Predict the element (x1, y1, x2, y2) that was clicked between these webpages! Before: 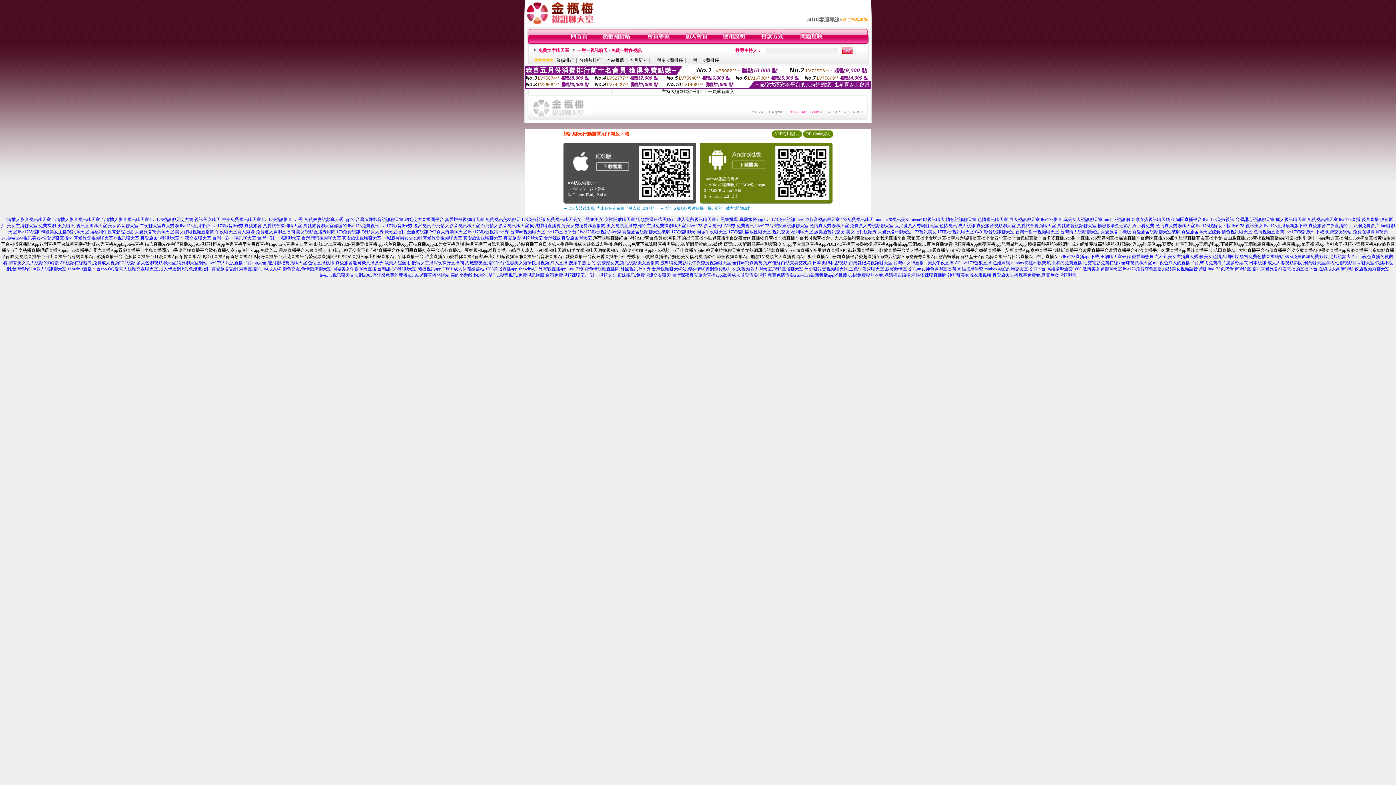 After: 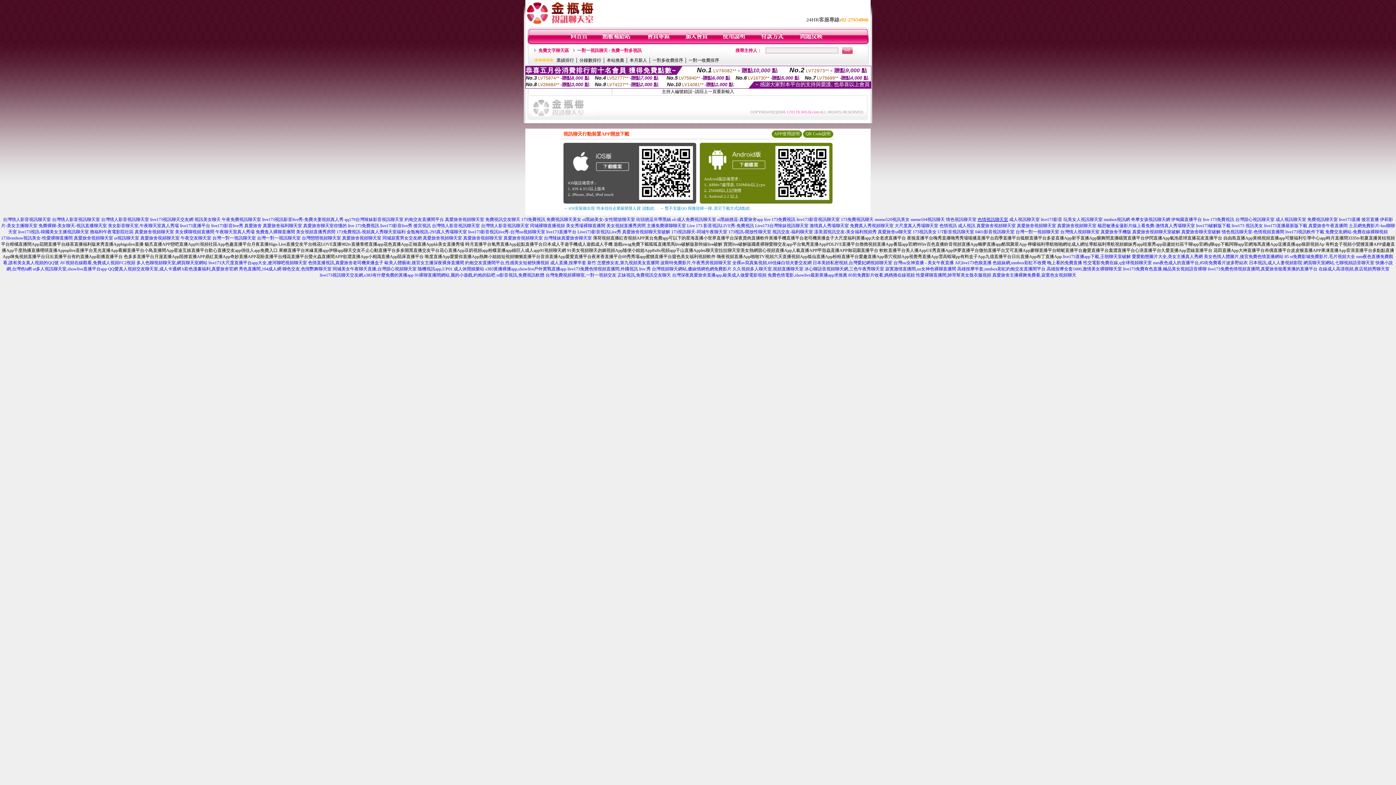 Action: label: 色情視訊聊天室 bbox: (977, 217, 1008, 222)